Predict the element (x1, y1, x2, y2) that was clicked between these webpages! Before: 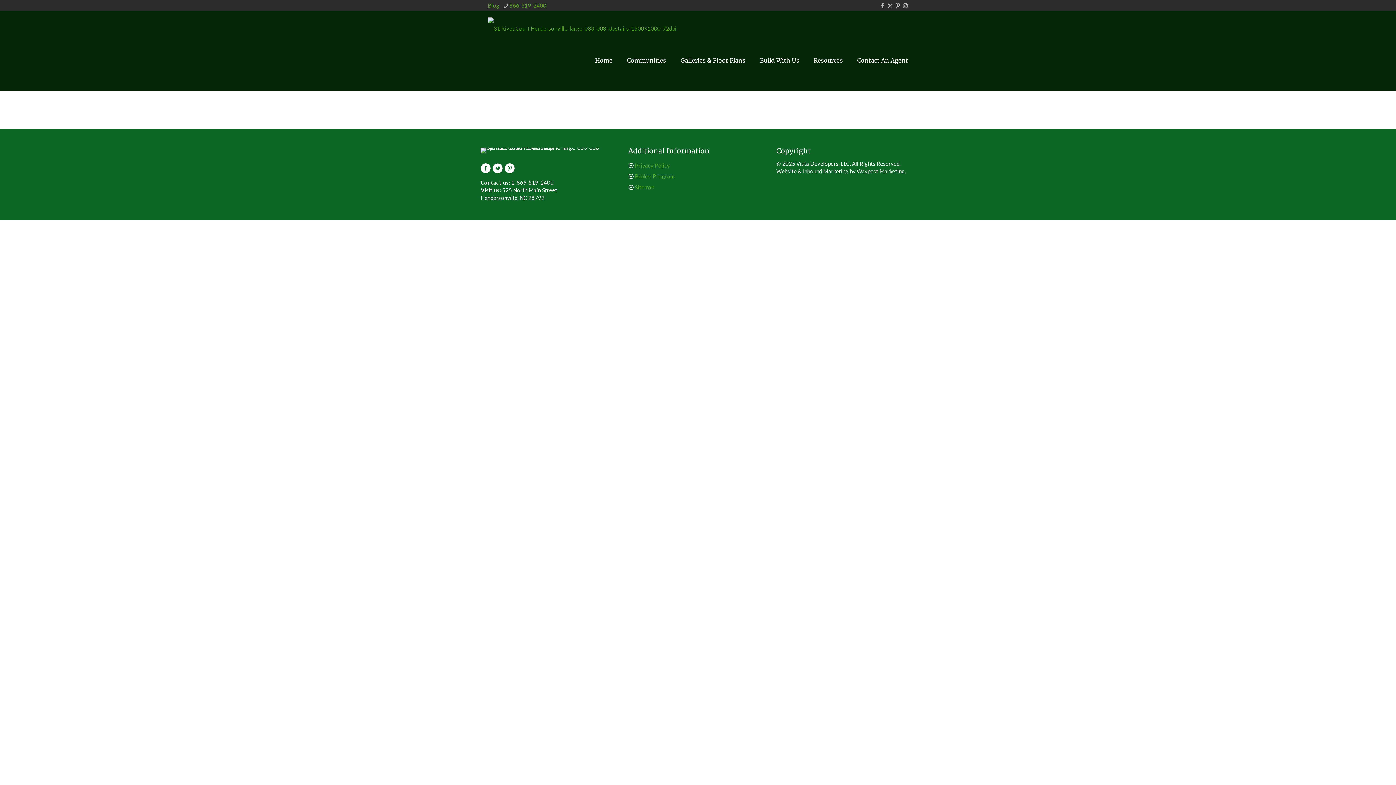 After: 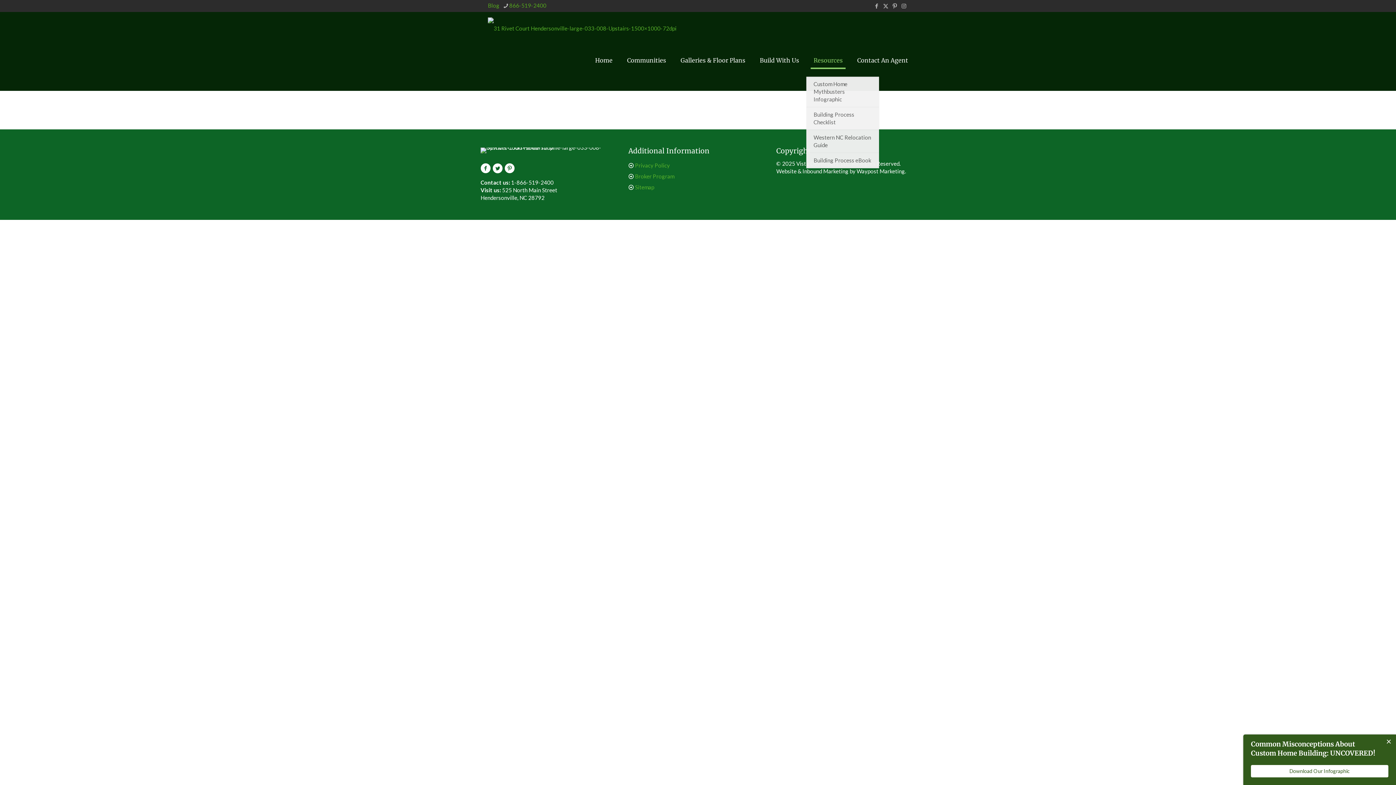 Action: label: Resources bbox: (806, 44, 850, 76)